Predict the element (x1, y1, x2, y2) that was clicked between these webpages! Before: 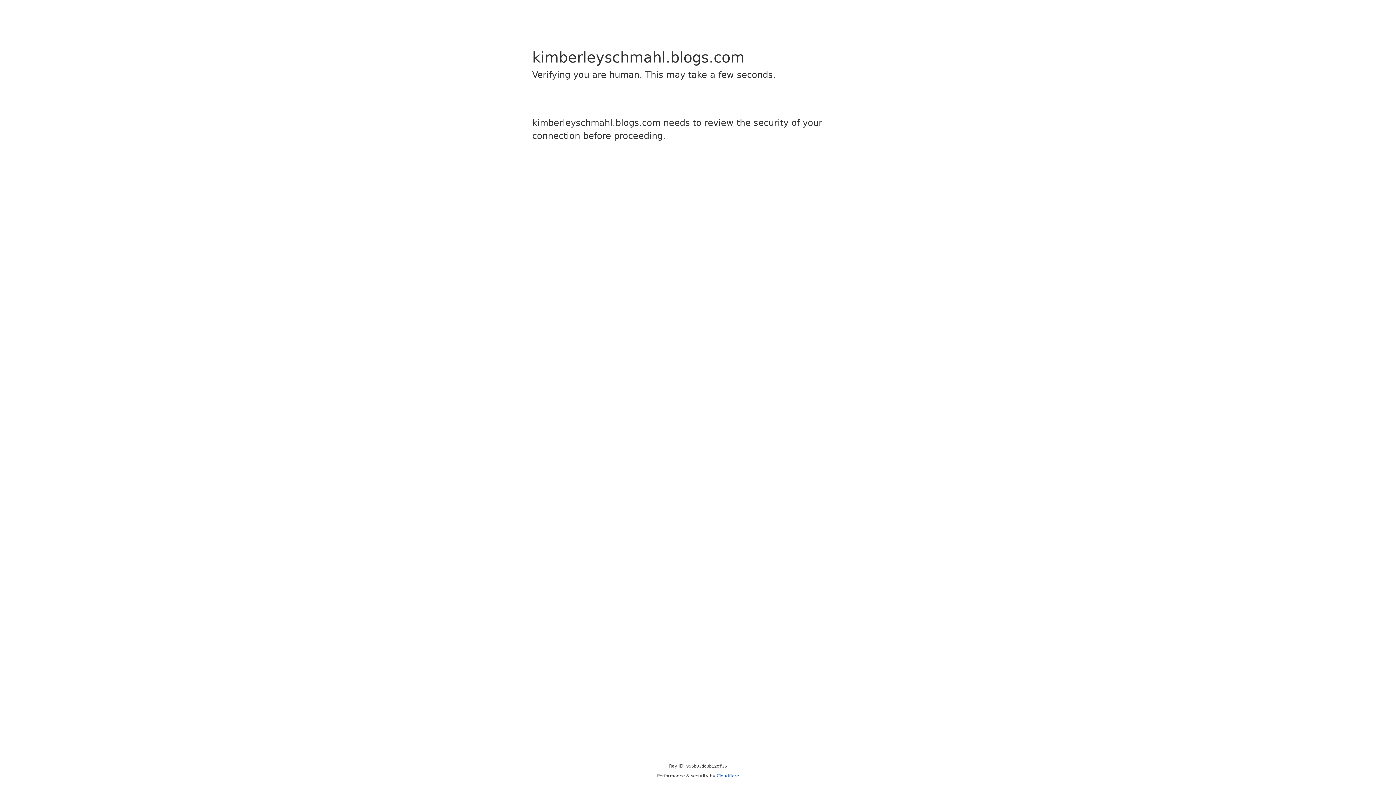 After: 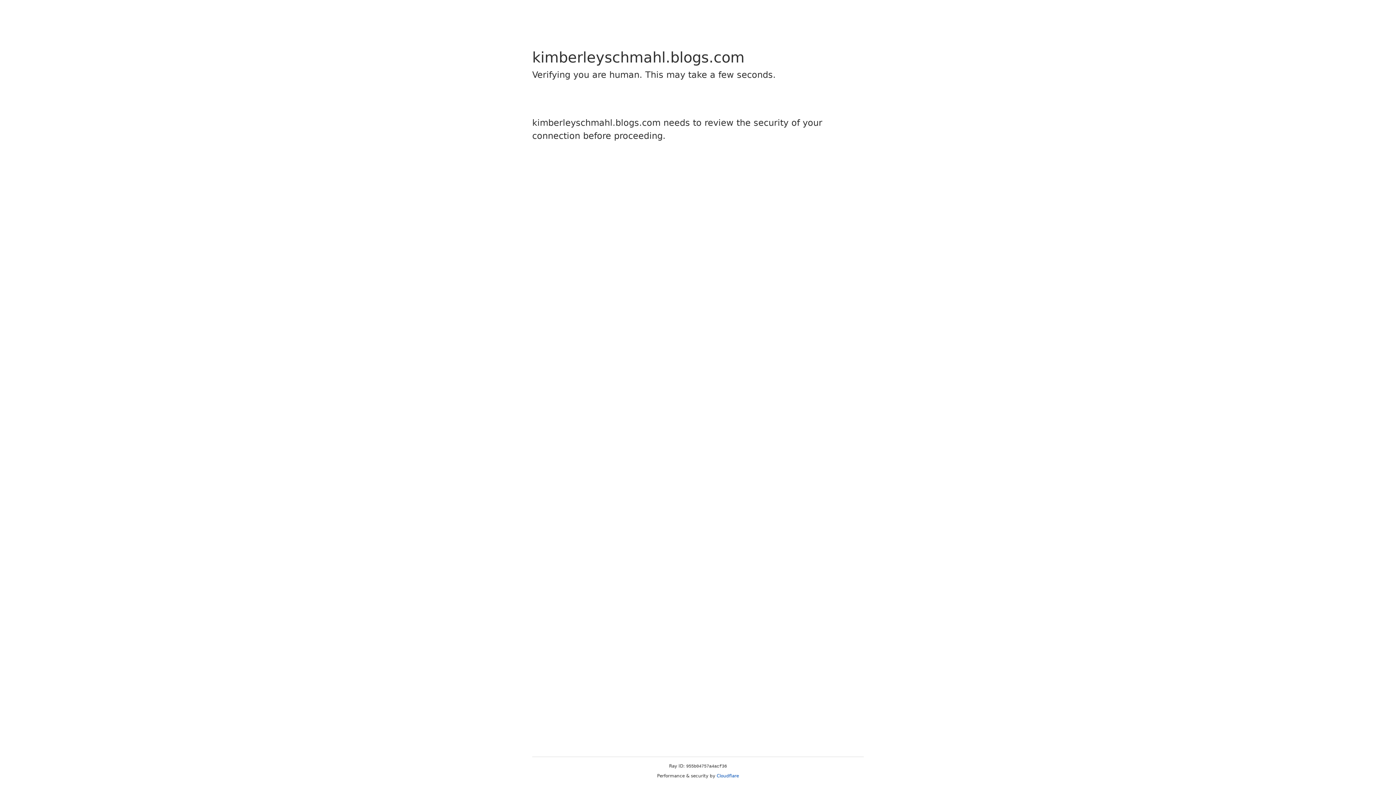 Action: bbox: (716, 773, 739, 778) label: Cloudflare